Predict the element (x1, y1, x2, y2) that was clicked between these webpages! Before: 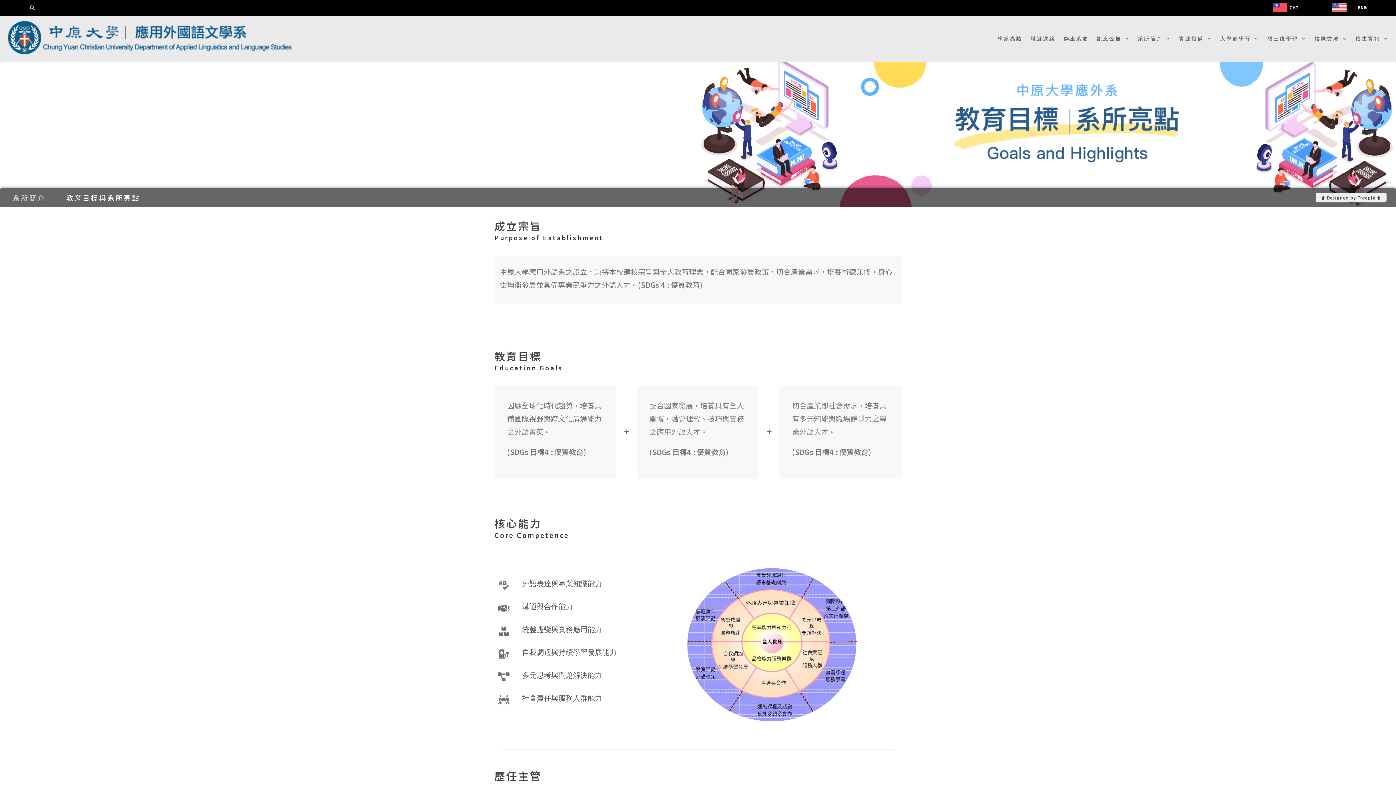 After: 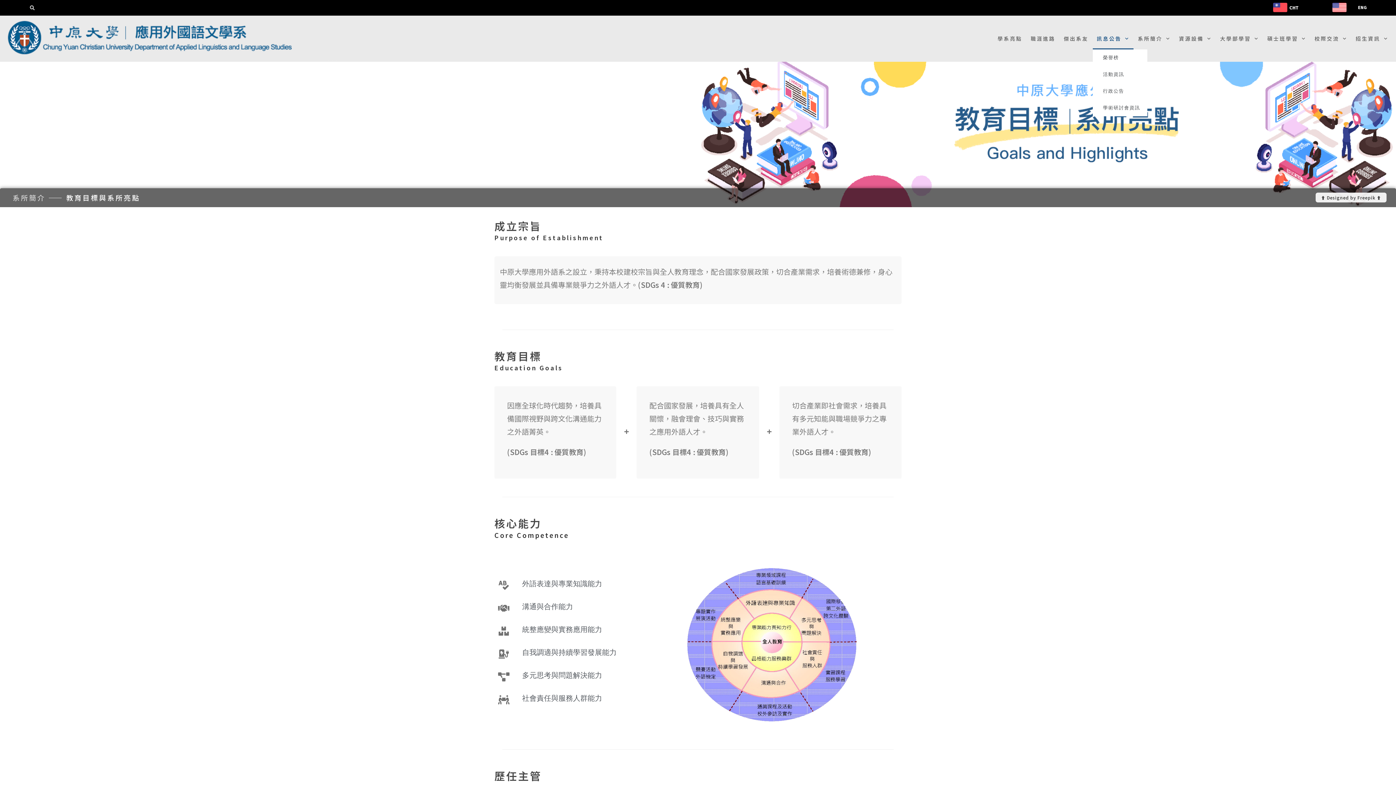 Action: label: 訊息公告 bbox: (1093, 27, 1133, 49)